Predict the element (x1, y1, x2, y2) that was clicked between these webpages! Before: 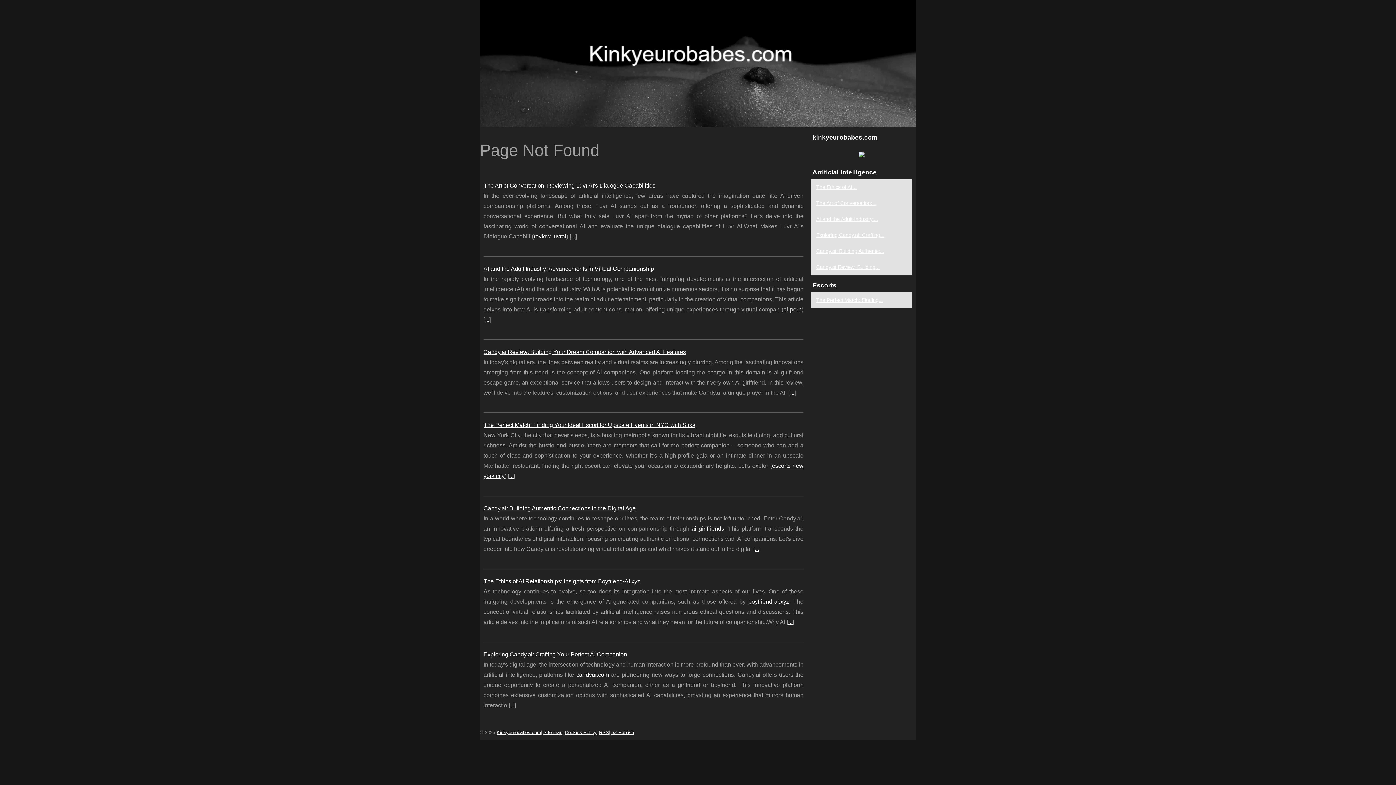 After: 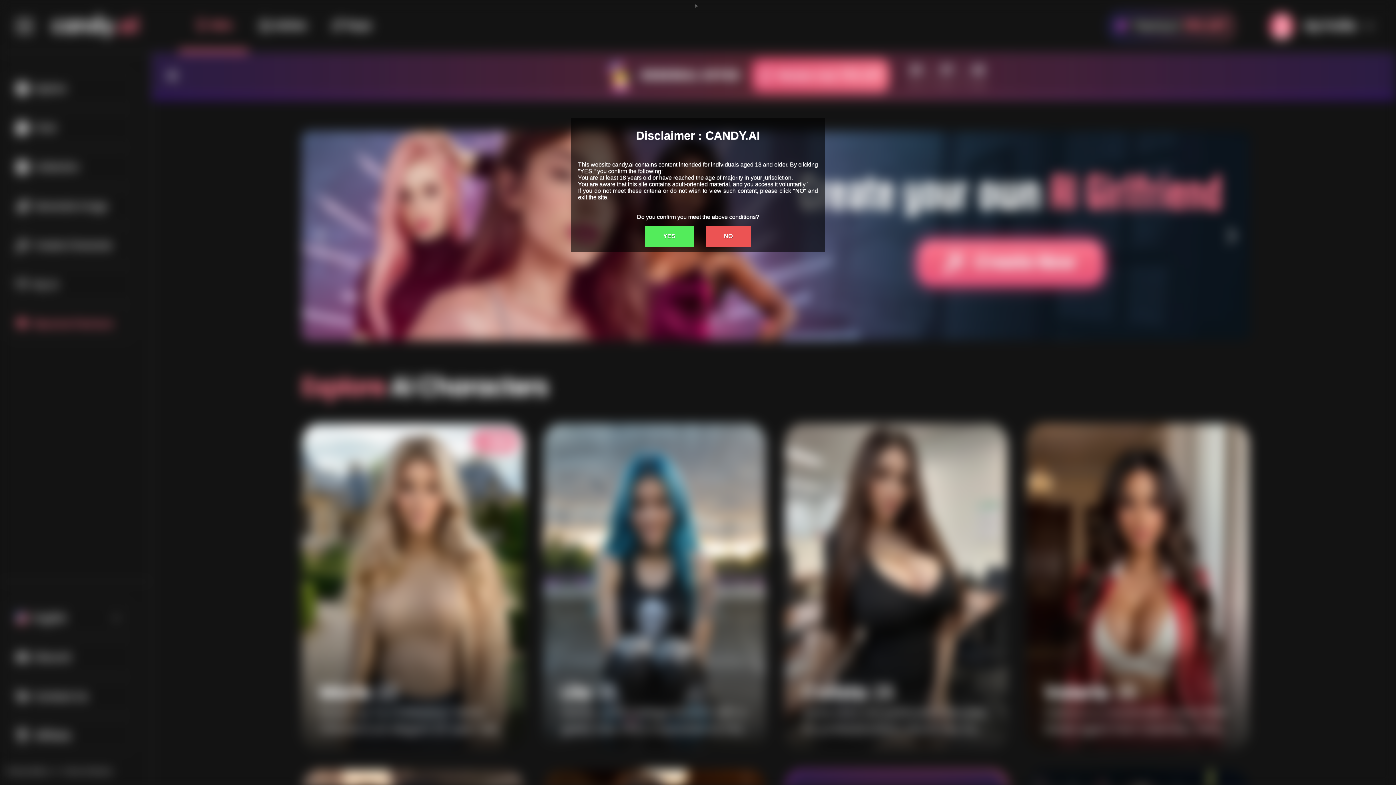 Action: label: ai girlfriends bbox: (691, 525, 724, 532)